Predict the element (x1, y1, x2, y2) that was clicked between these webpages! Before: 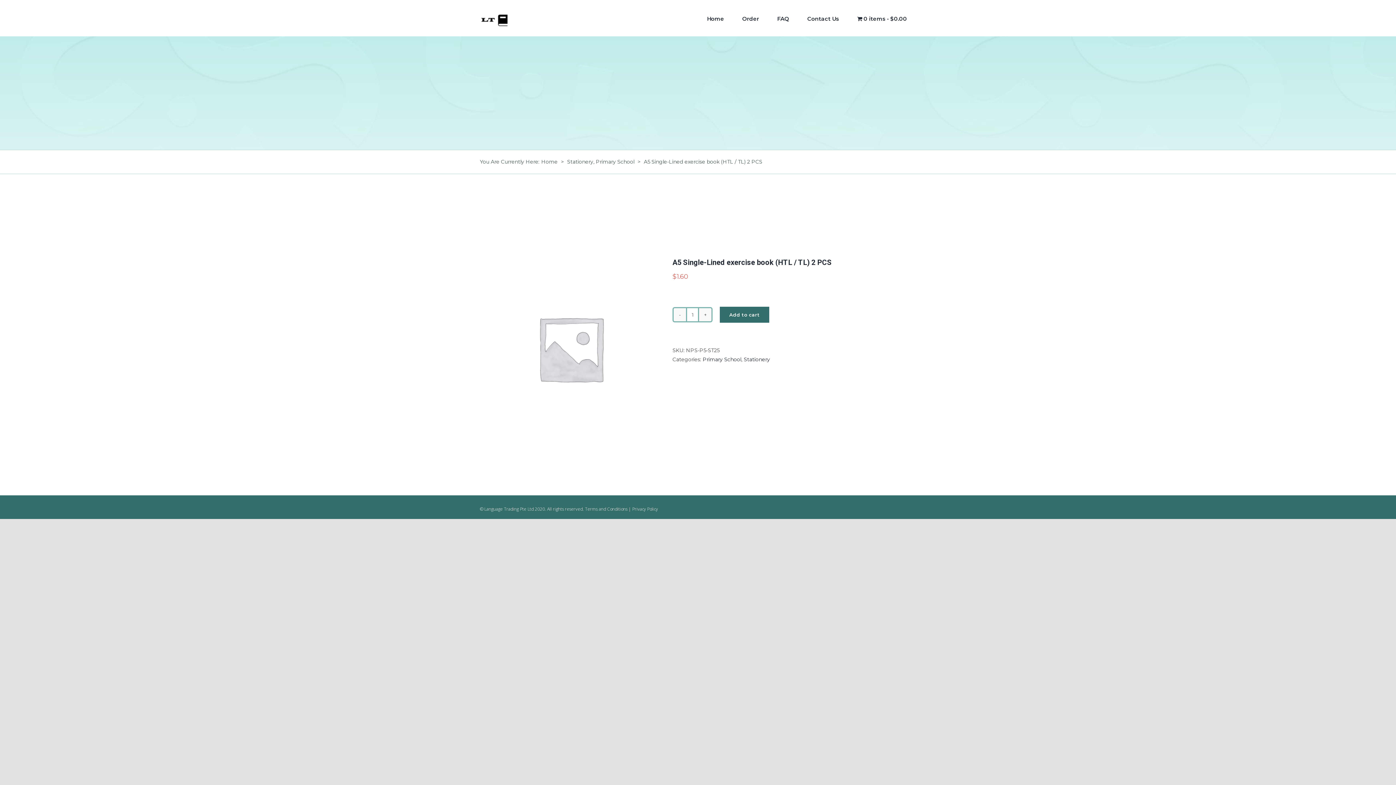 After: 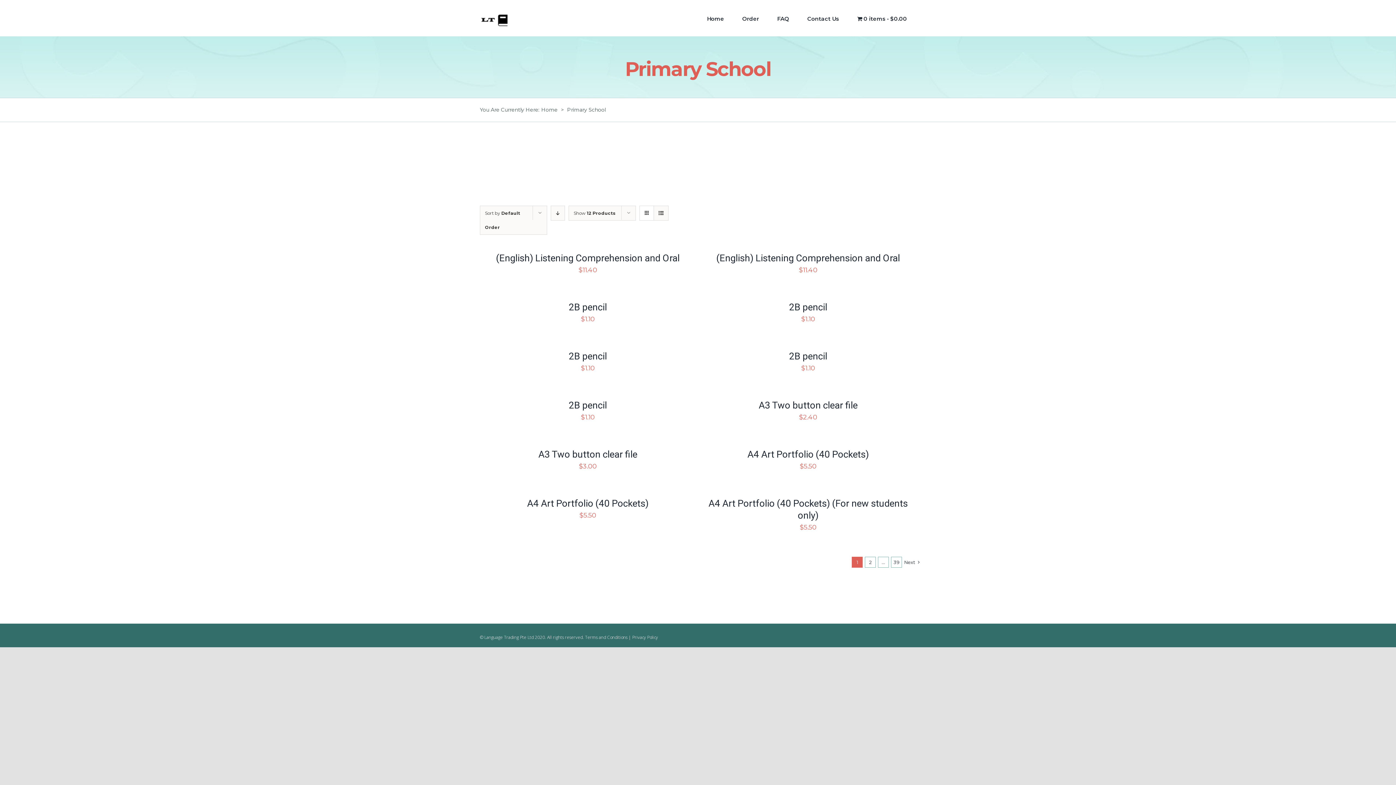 Action: bbox: (596, 158, 634, 165) label: Primary School